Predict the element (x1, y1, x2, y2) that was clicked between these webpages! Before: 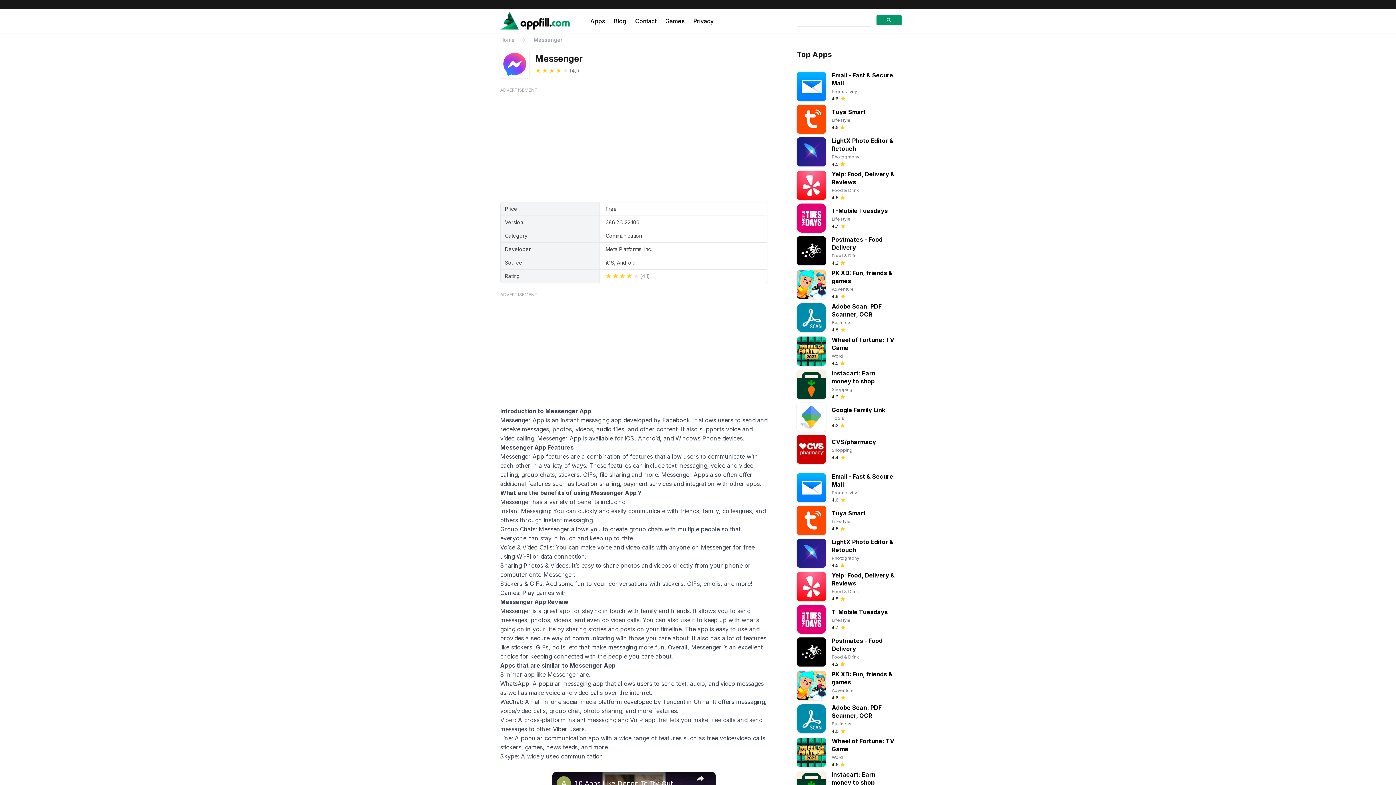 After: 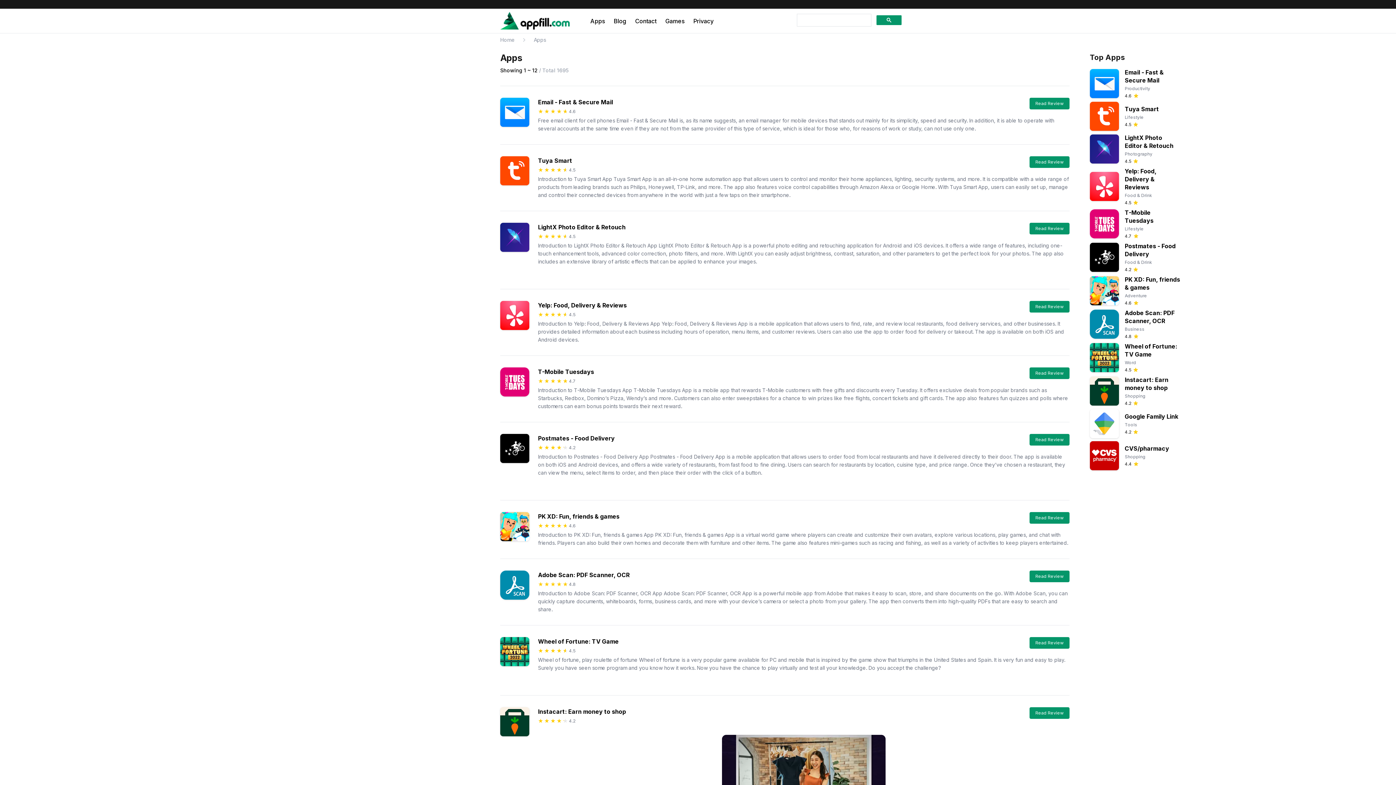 Action: label: Apps bbox: (590, 16, 605, 25)